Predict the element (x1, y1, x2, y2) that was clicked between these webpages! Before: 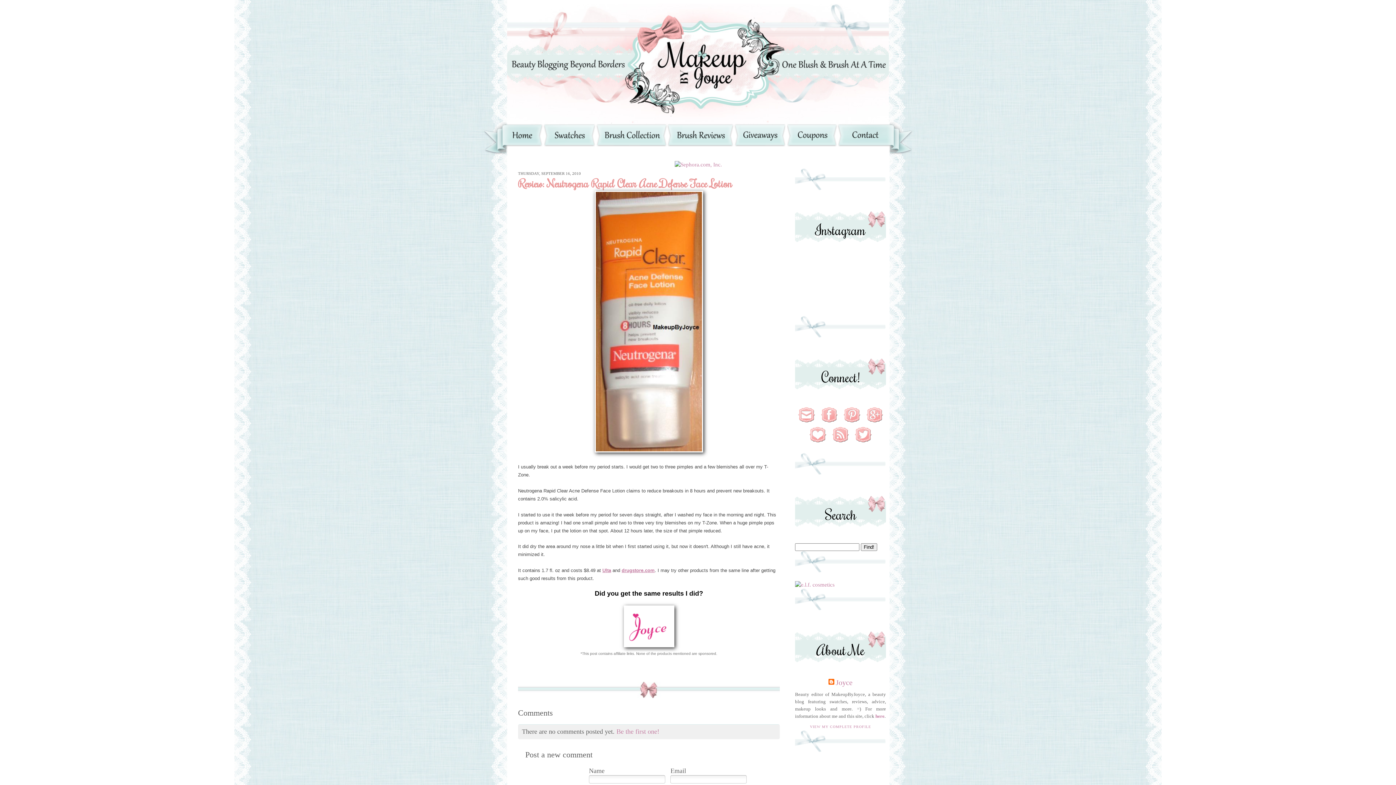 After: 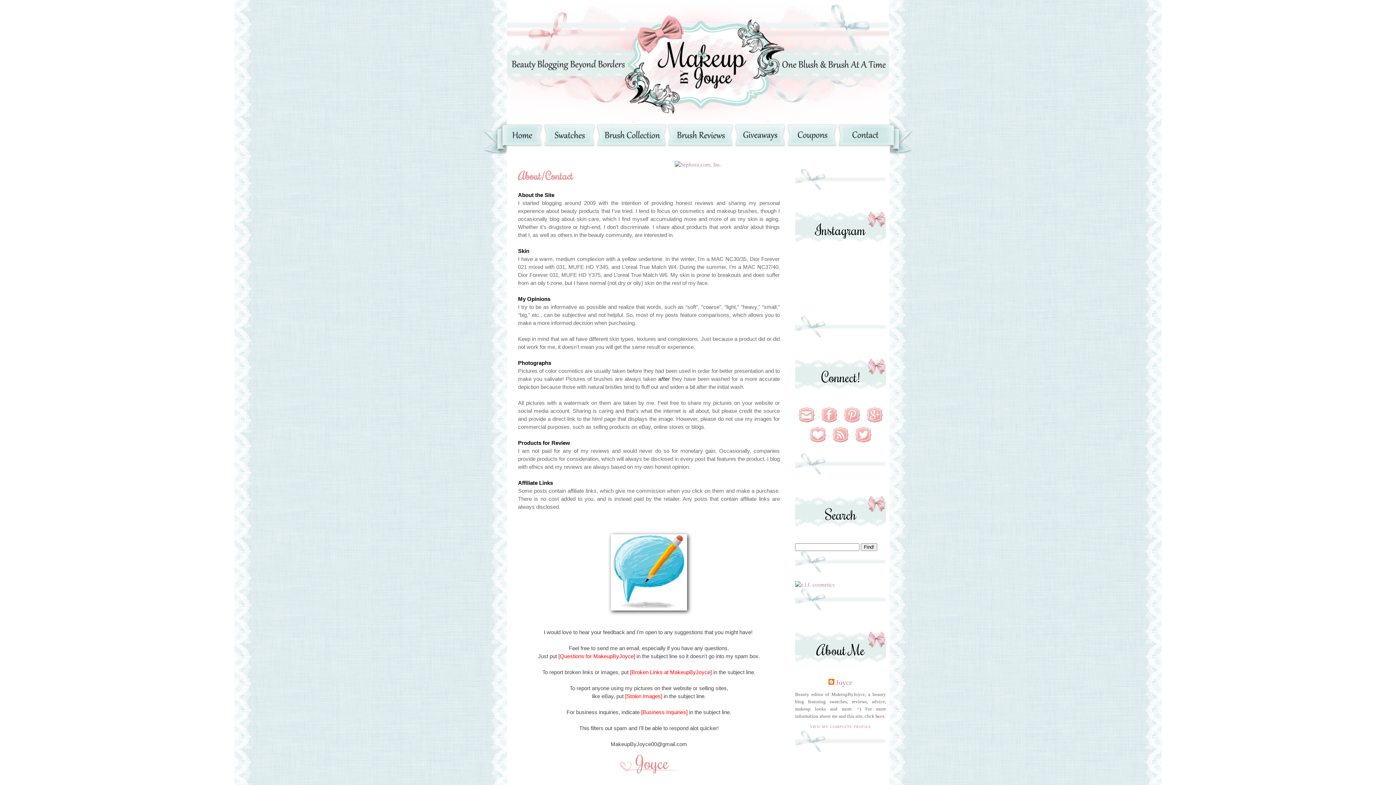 Action: bbox: (875, 713, 884, 719) label: here